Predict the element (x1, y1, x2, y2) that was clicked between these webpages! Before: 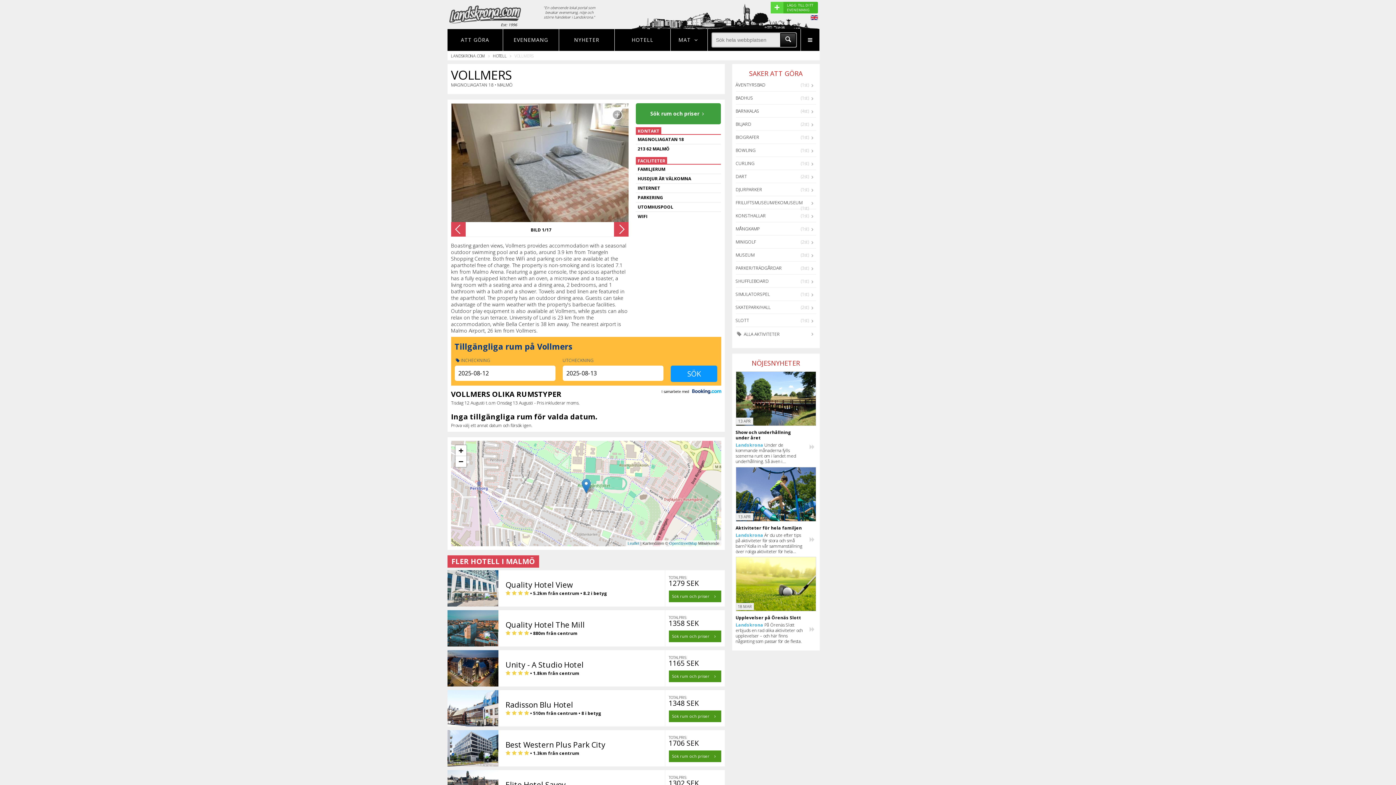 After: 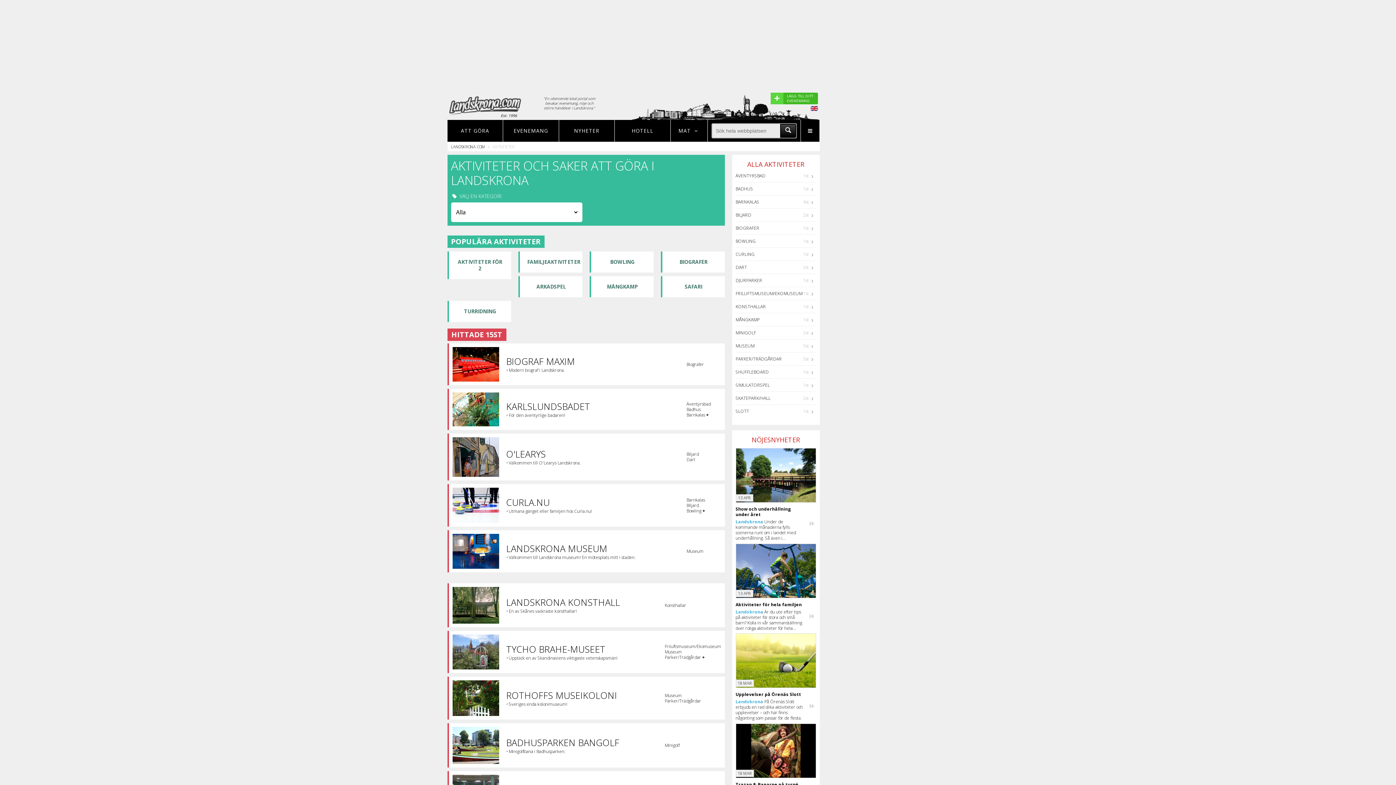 Action: label:  ALLA AKTIVITETER bbox: (735, 331, 780, 337)